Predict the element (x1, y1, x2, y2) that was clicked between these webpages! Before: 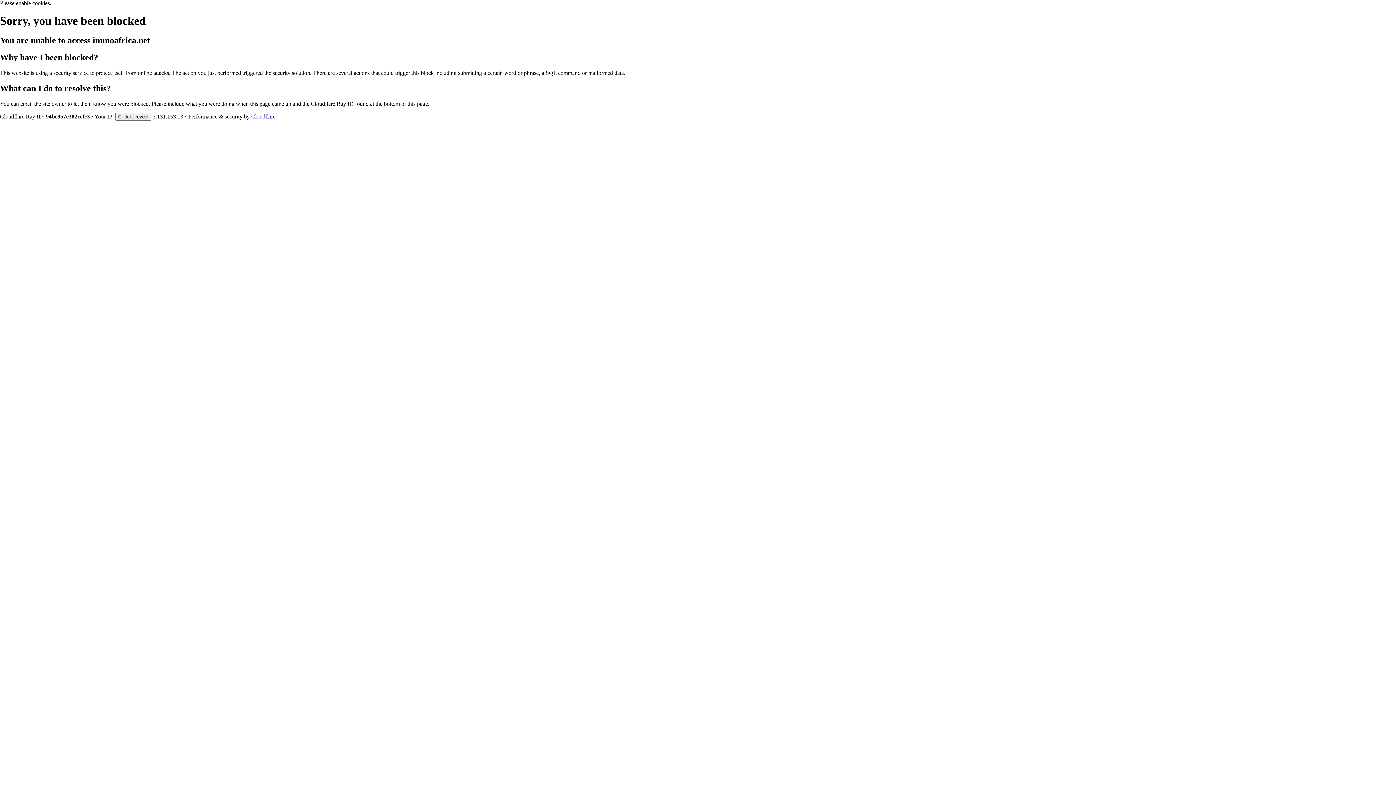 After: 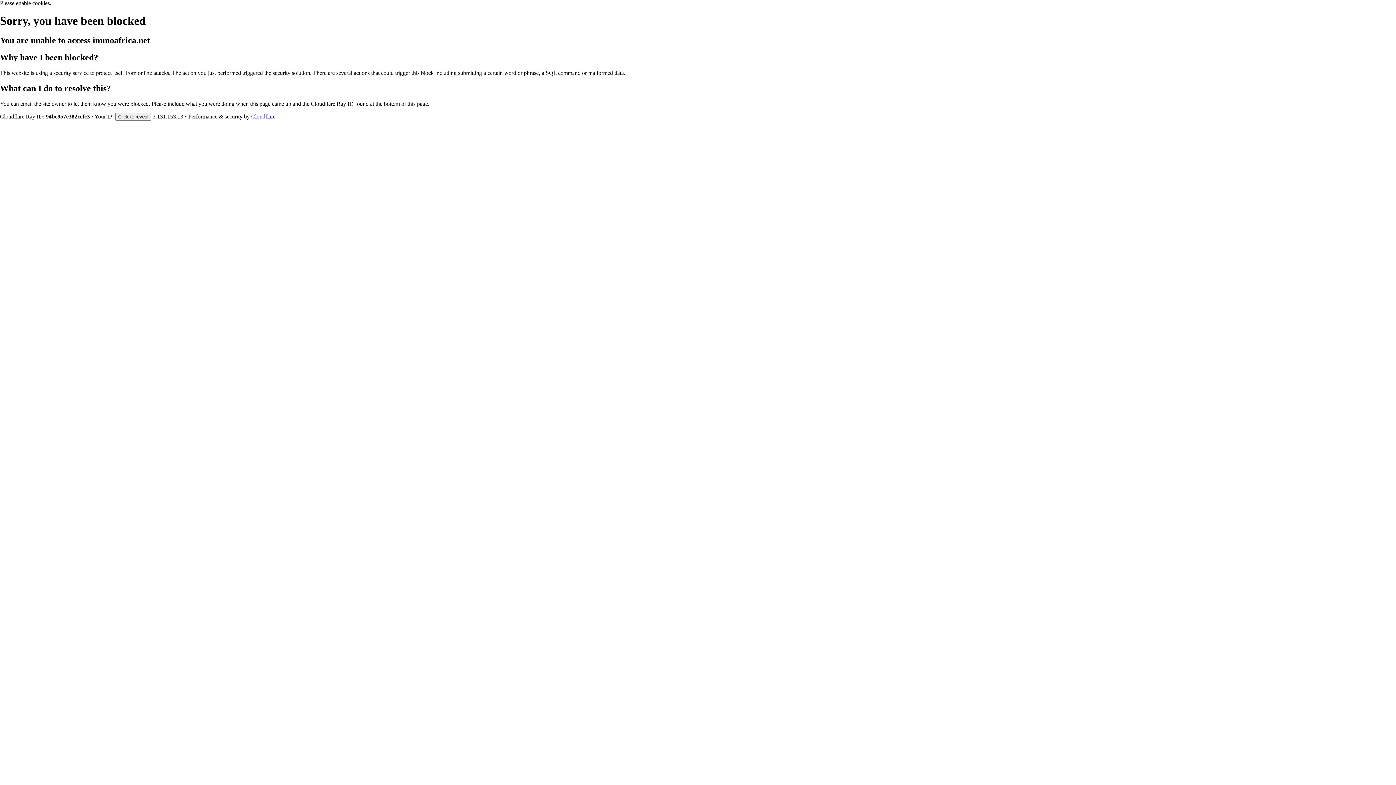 Action: label: Cloudflare bbox: (251, 113, 275, 119)